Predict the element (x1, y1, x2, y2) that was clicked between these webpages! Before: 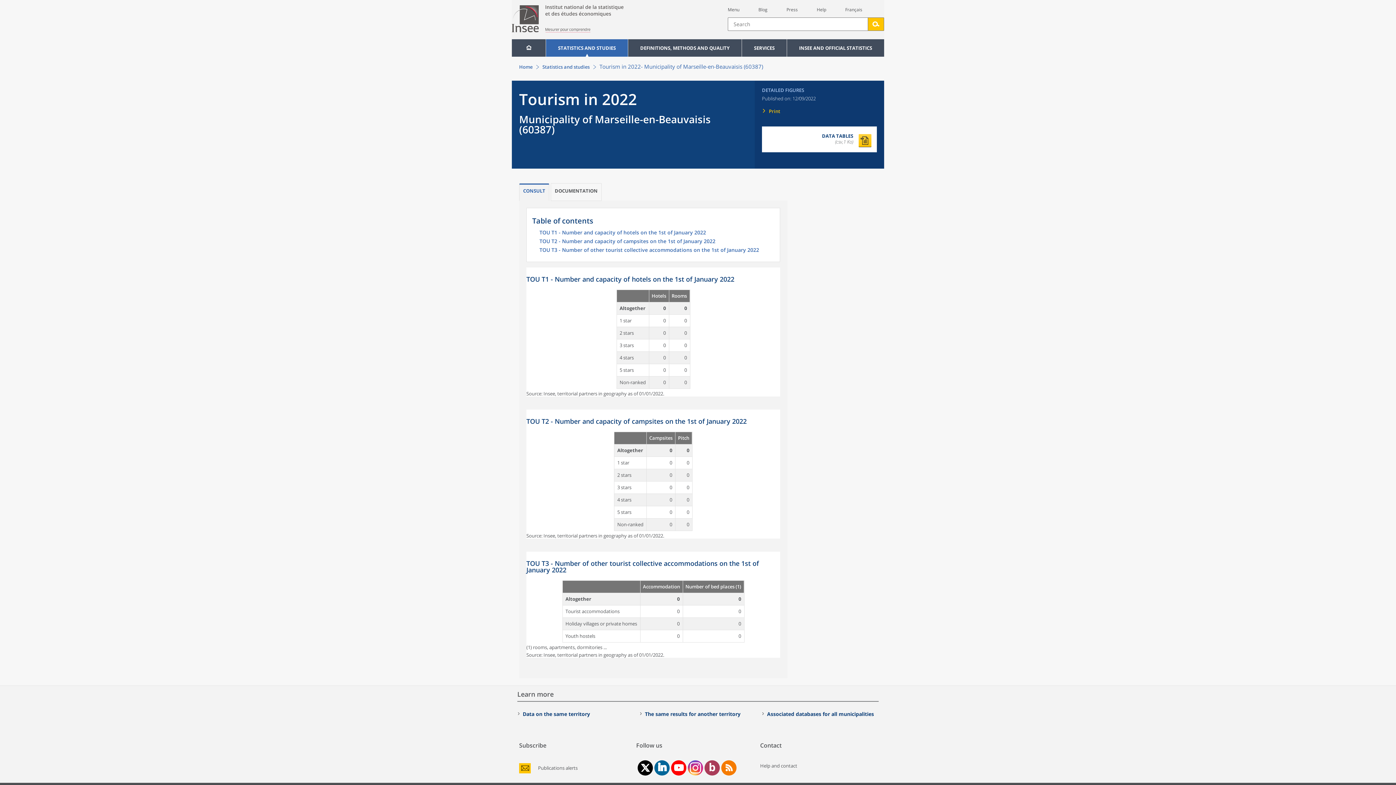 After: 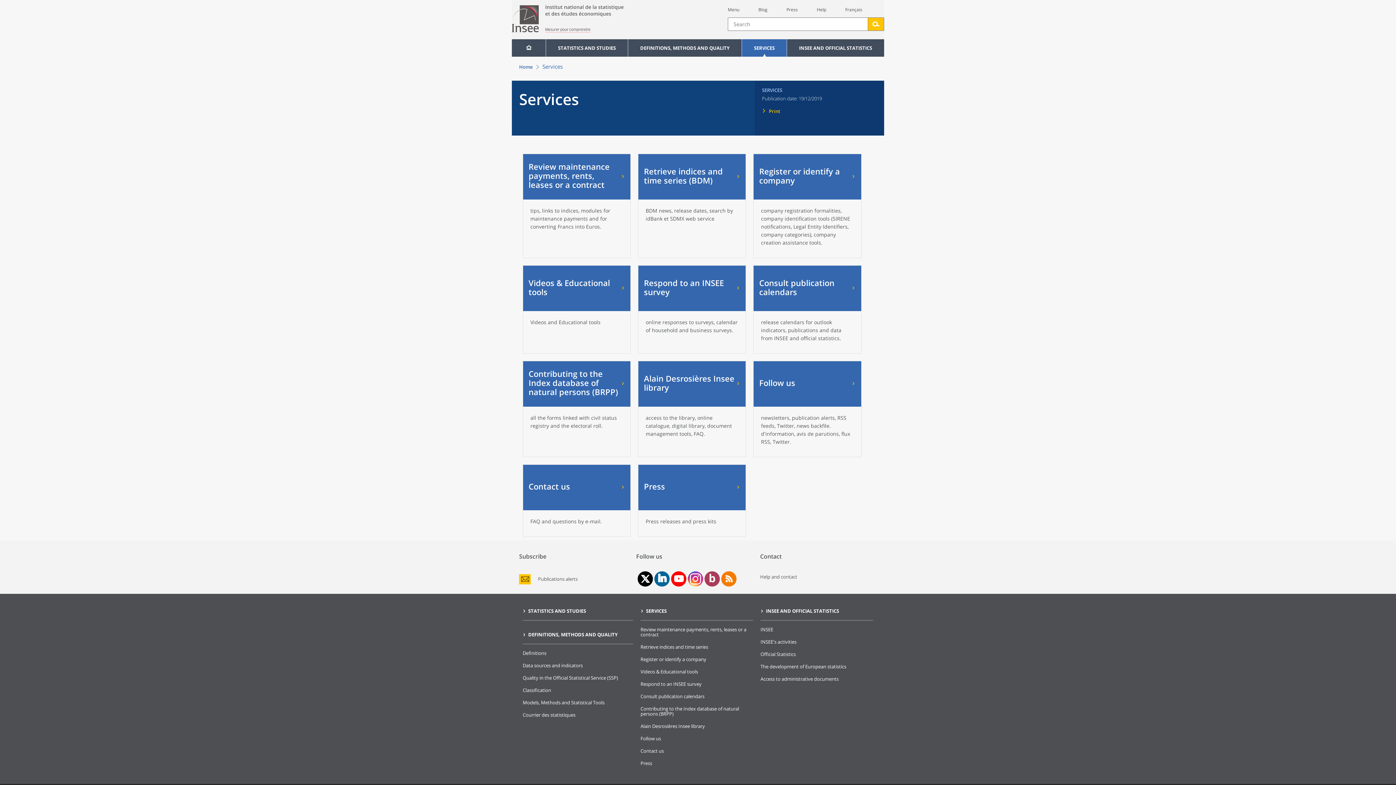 Action: bbox: (742, 39, 786, 56) label: SERVICES